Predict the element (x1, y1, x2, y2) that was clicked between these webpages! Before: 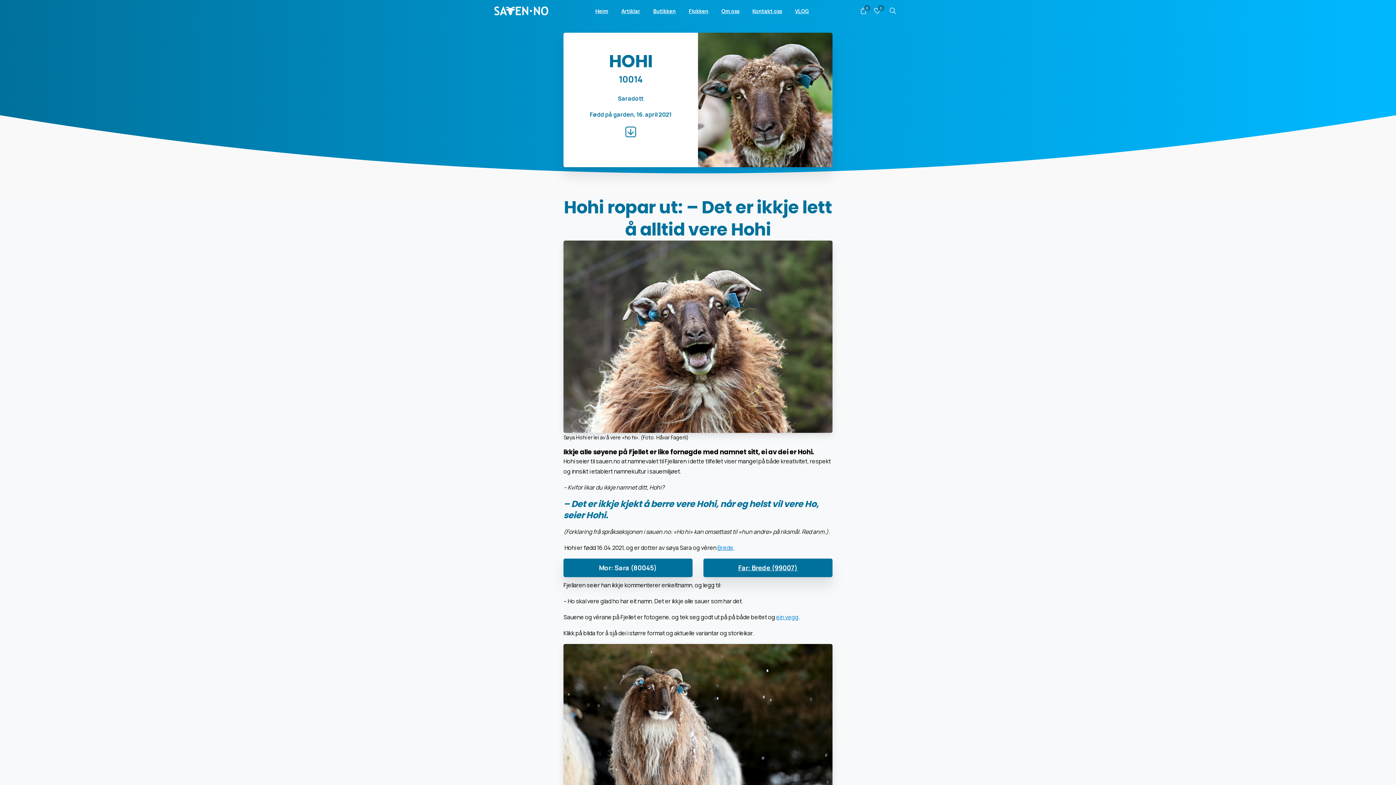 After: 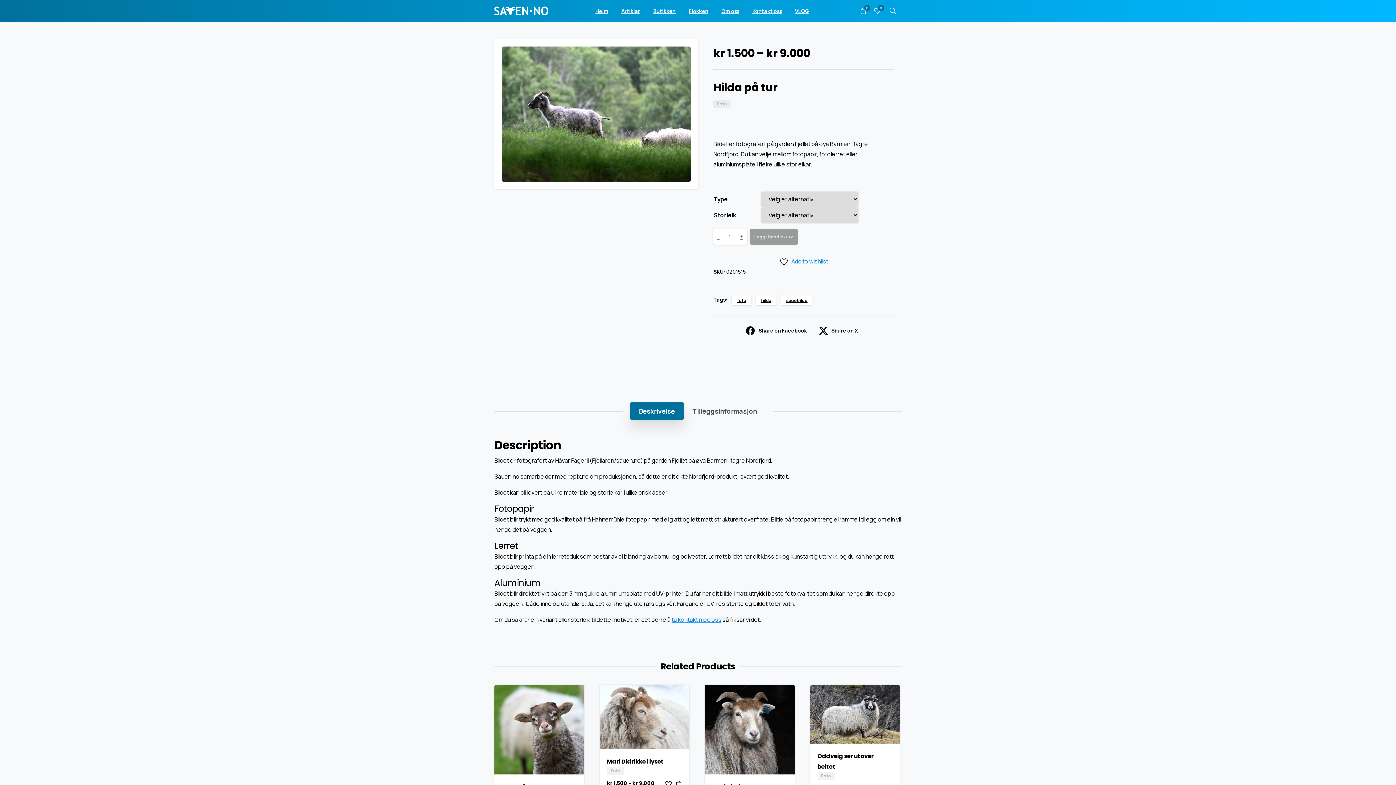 Action: label: Image link bbox: (563, 644, 832, 836)